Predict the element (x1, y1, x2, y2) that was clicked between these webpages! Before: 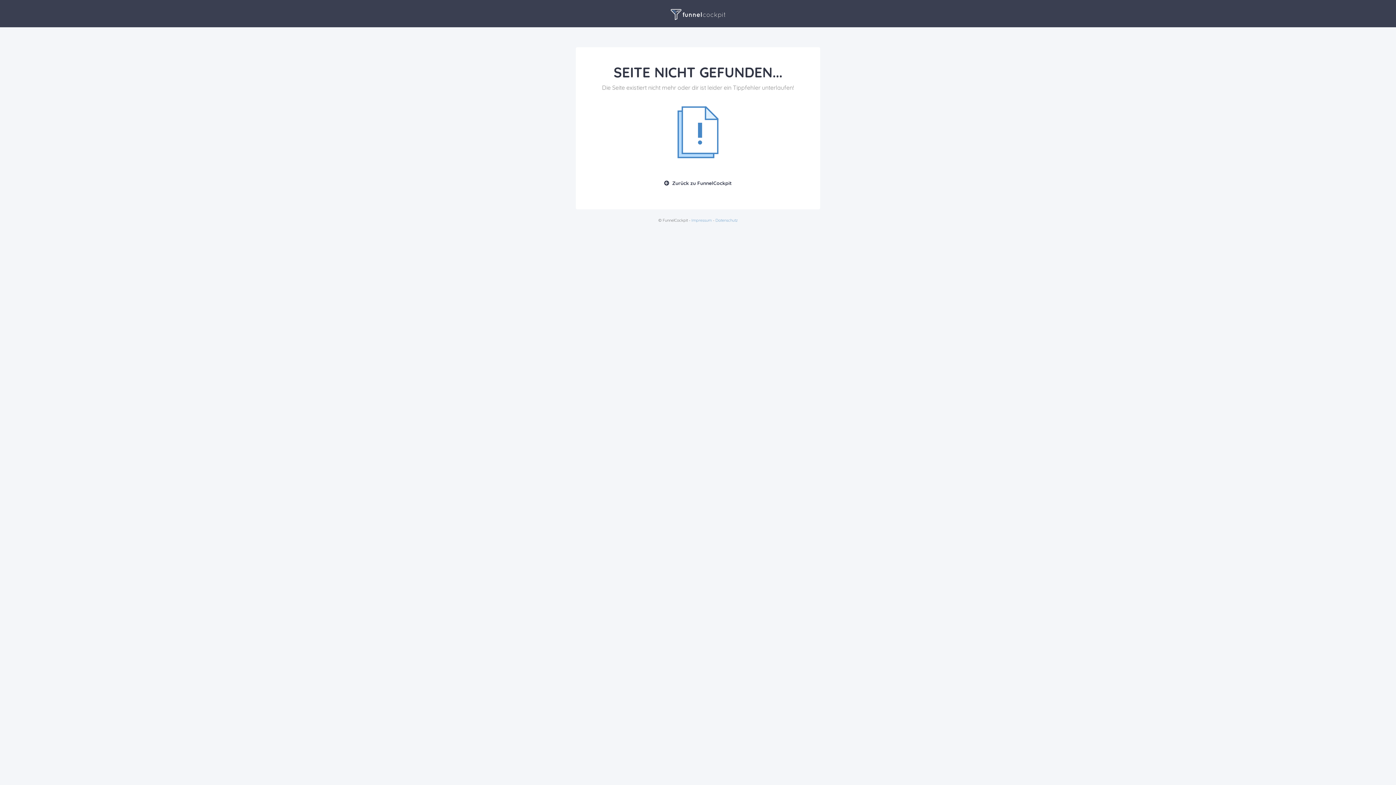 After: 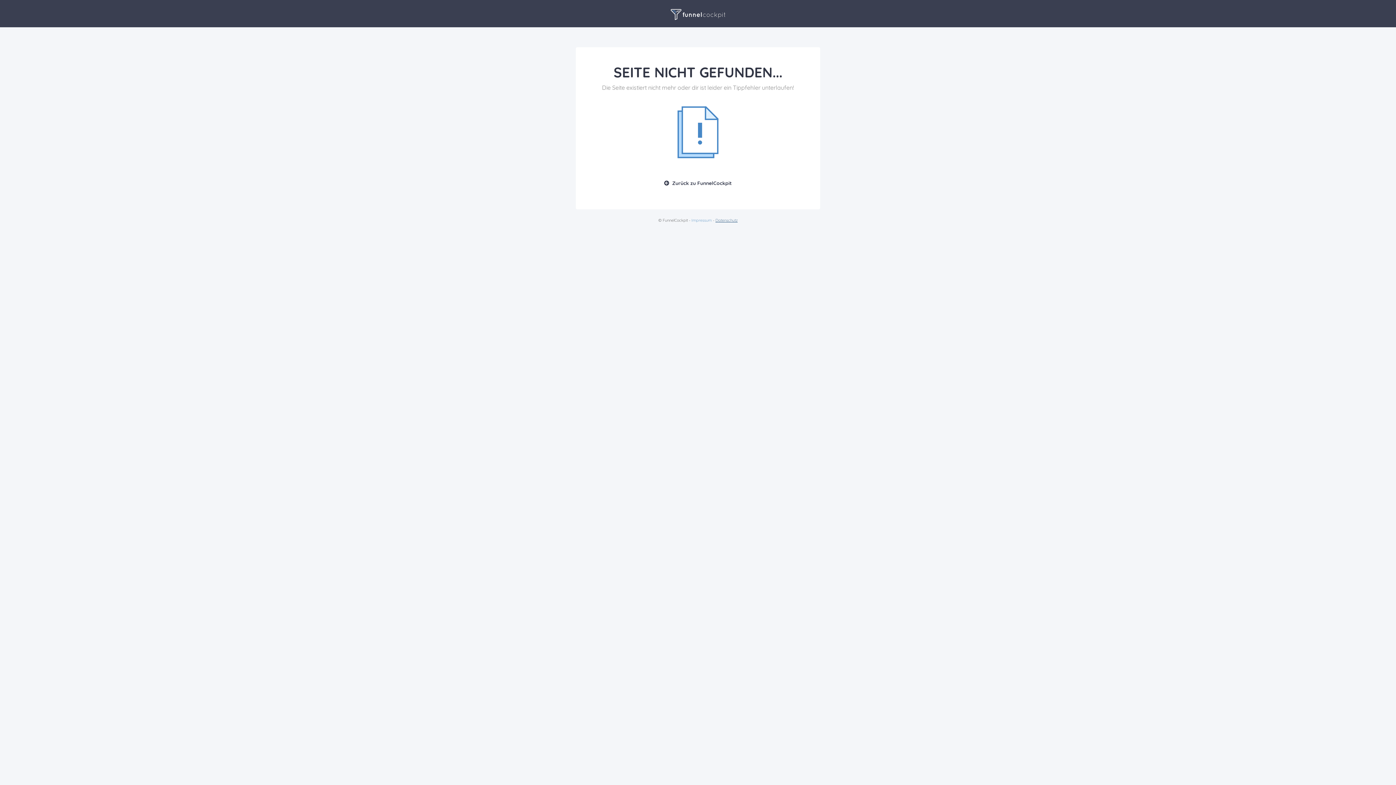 Action: label: Datenschutz bbox: (715, 217, 737, 222)